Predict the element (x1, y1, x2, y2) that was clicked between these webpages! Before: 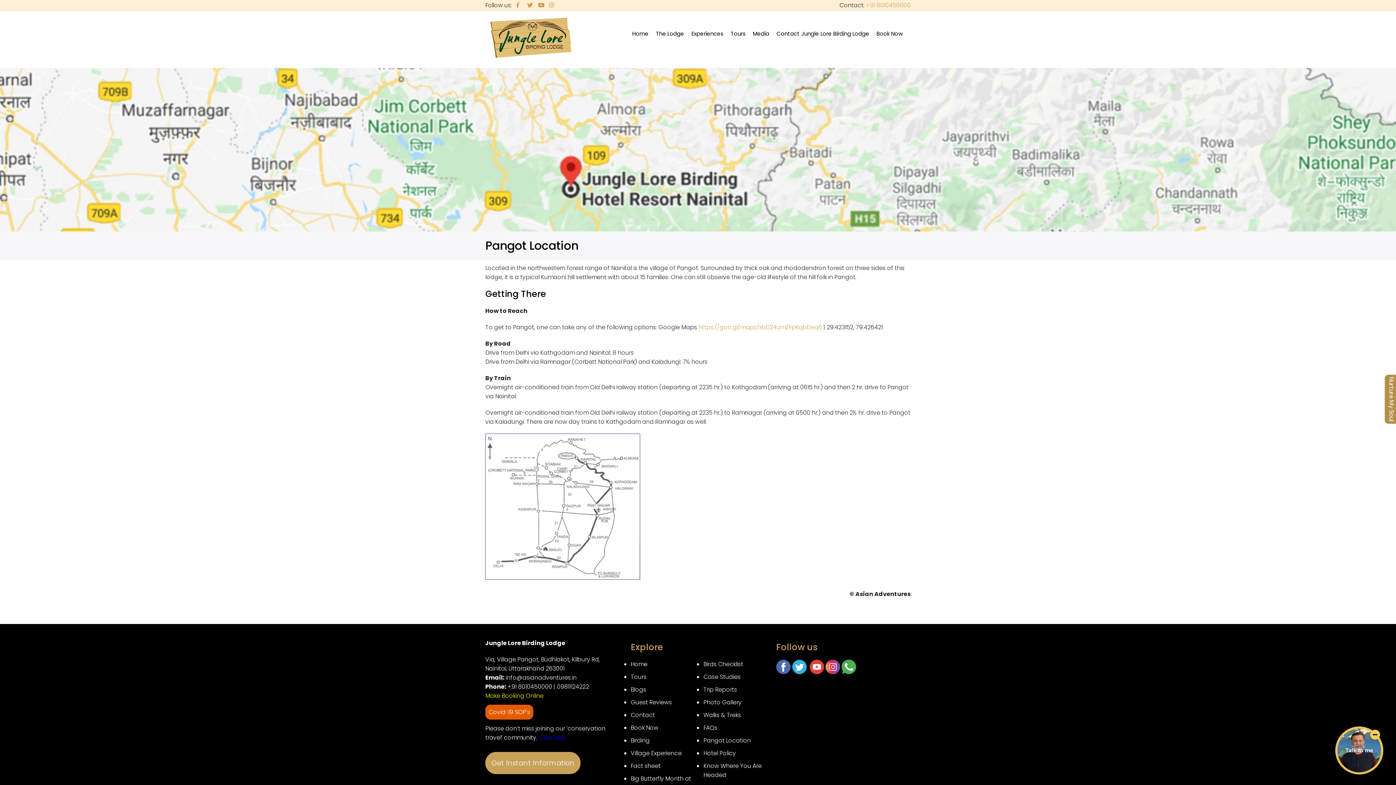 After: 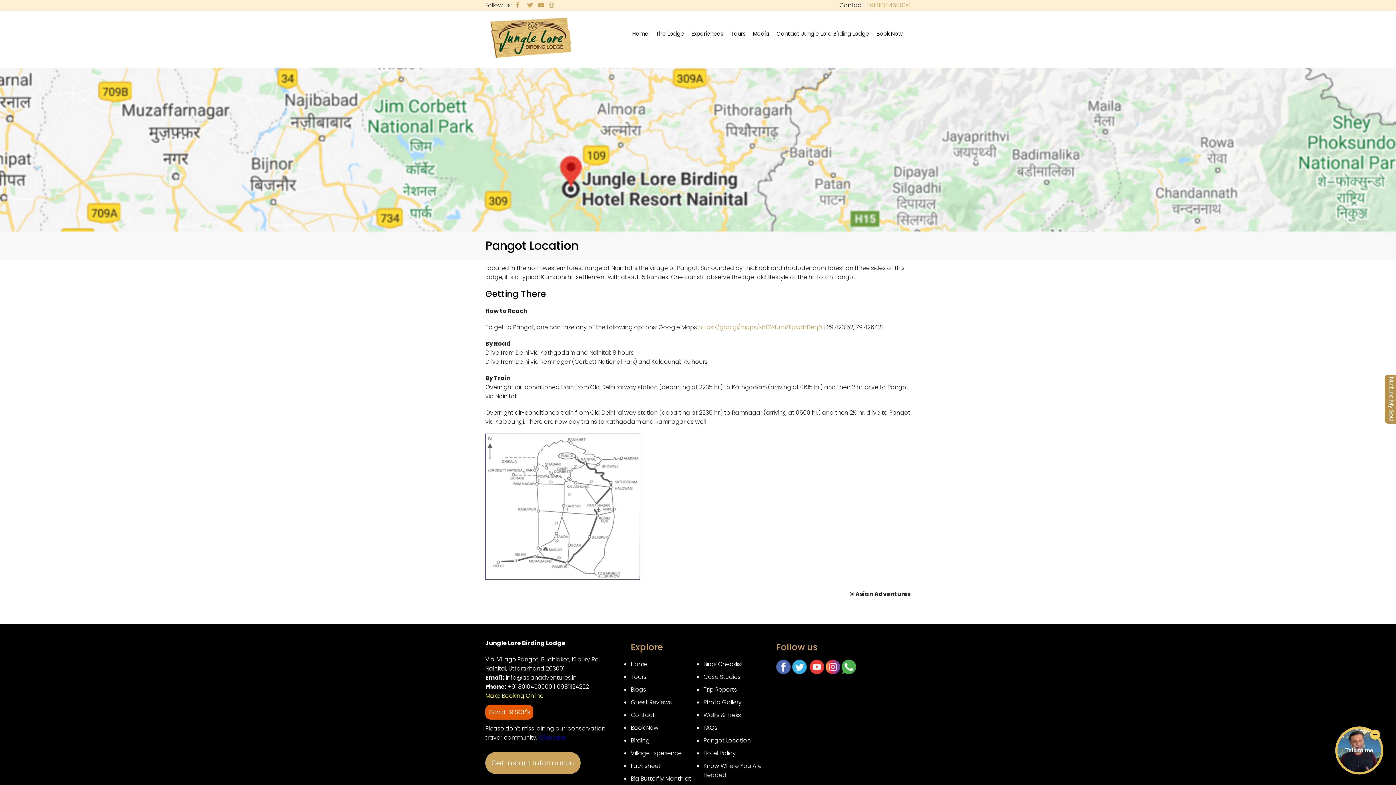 Action: bbox: (703, 736, 750, 745) label: Pangot Location